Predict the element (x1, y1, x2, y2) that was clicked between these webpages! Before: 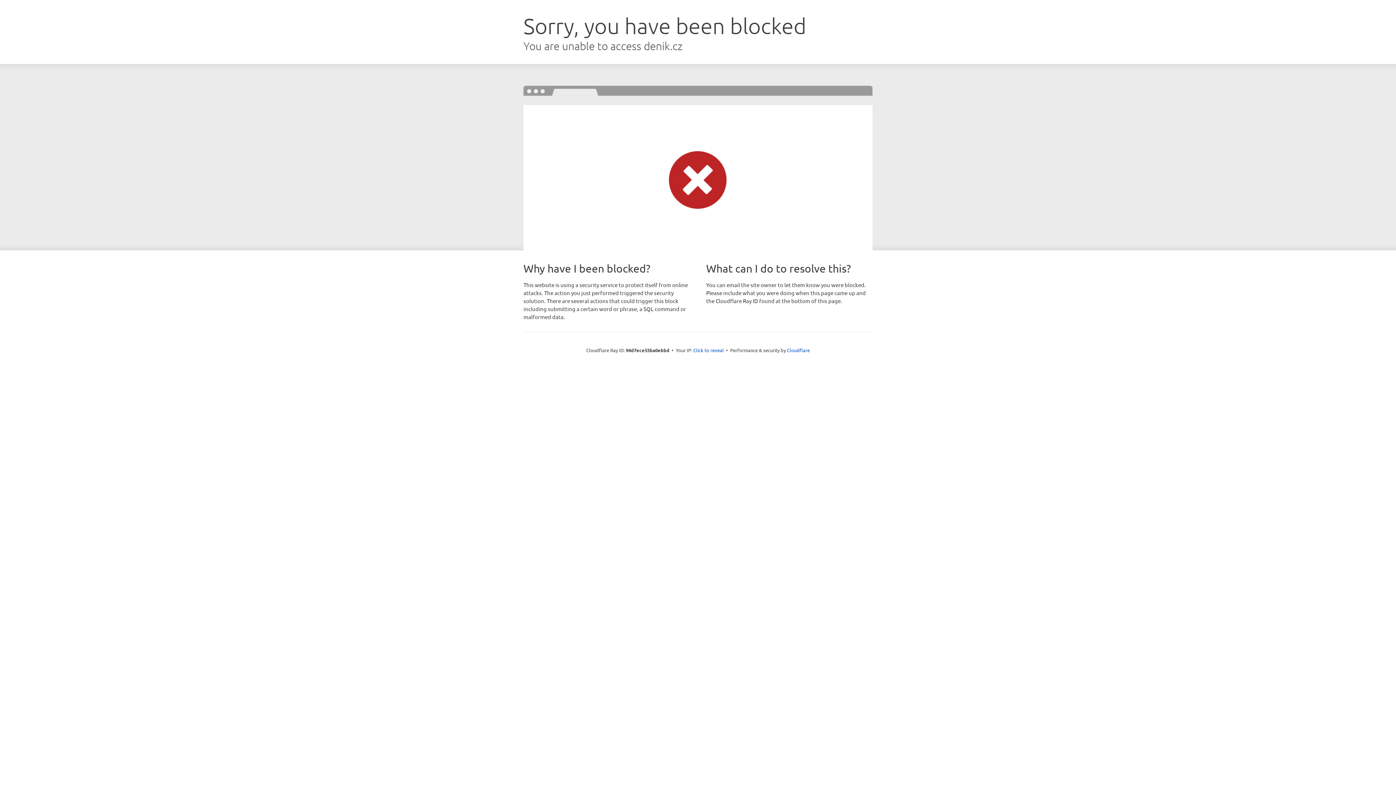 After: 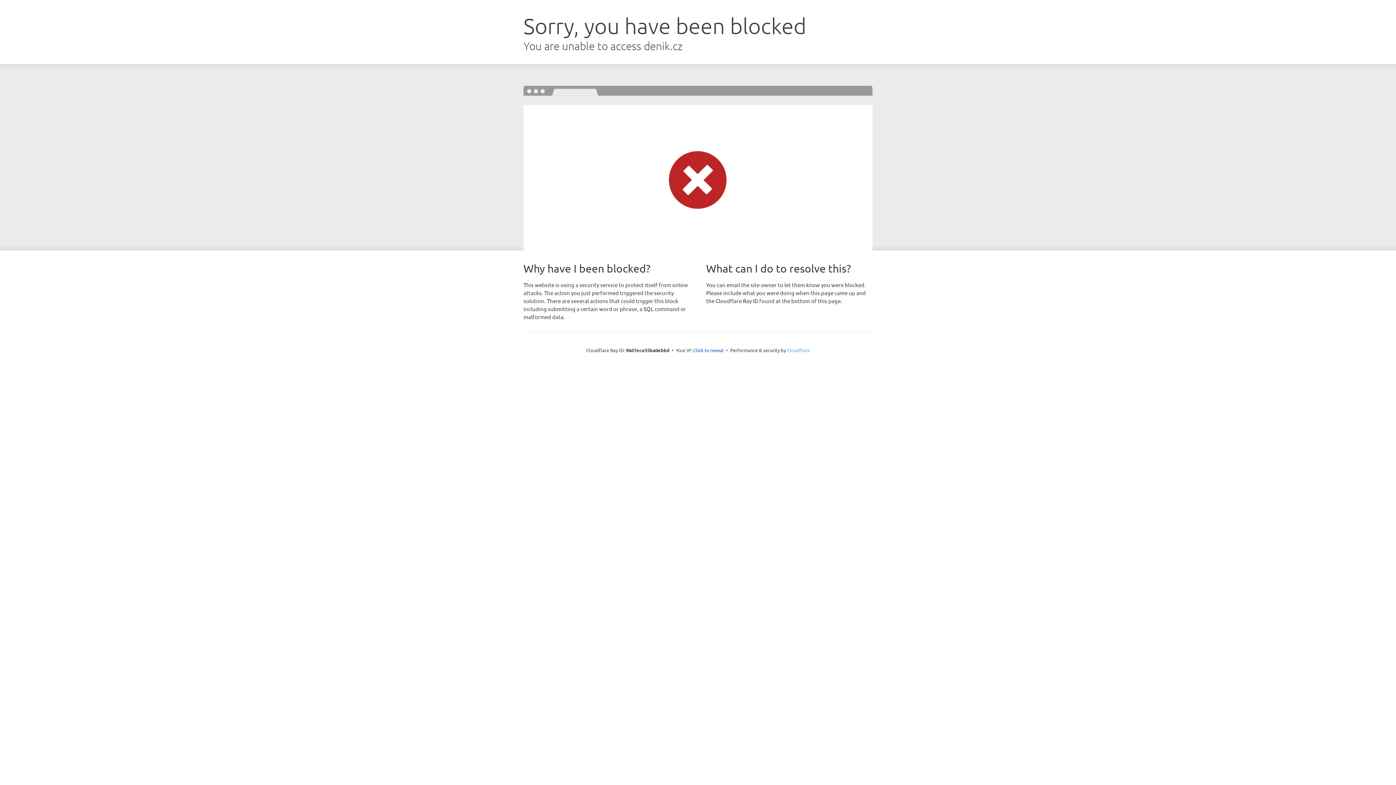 Action: label: Cloudflare bbox: (787, 347, 810, 353)